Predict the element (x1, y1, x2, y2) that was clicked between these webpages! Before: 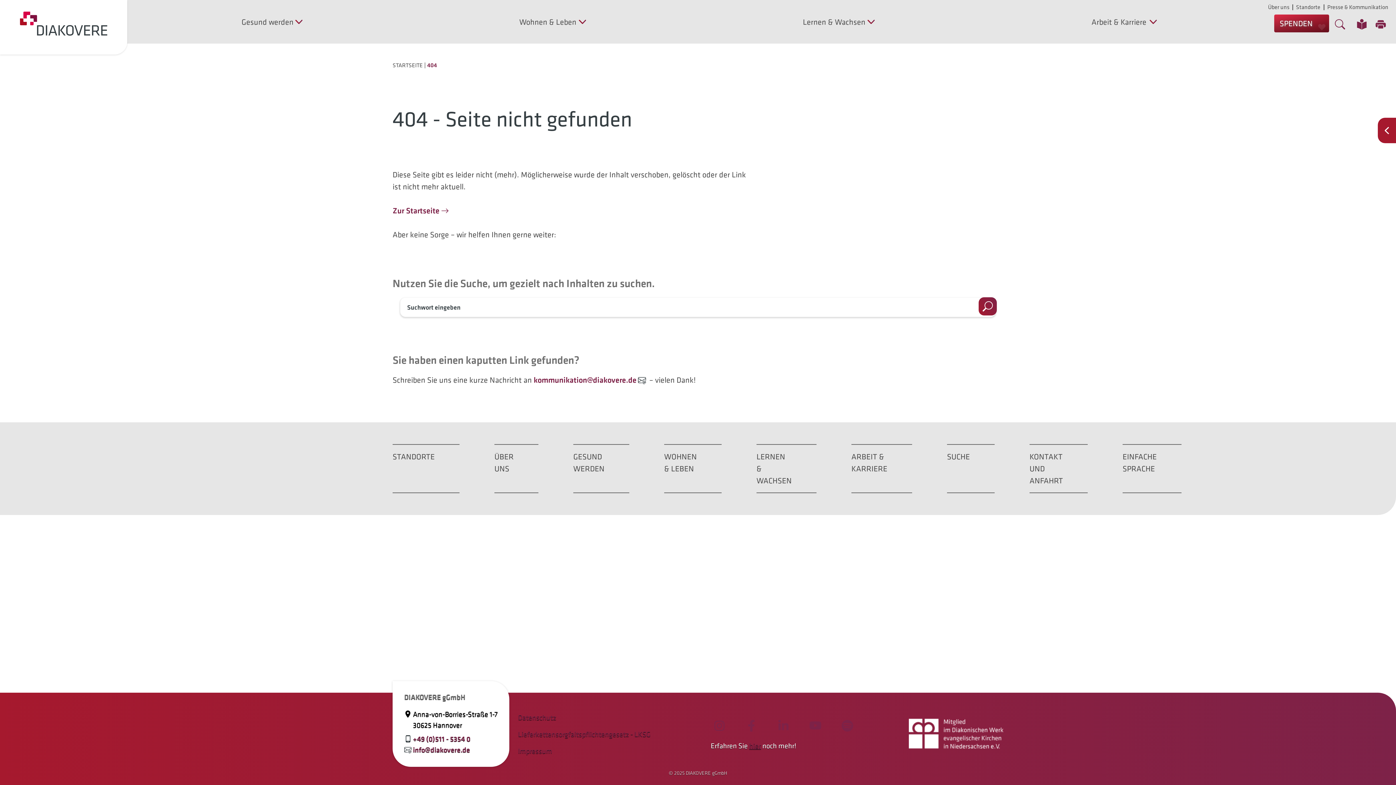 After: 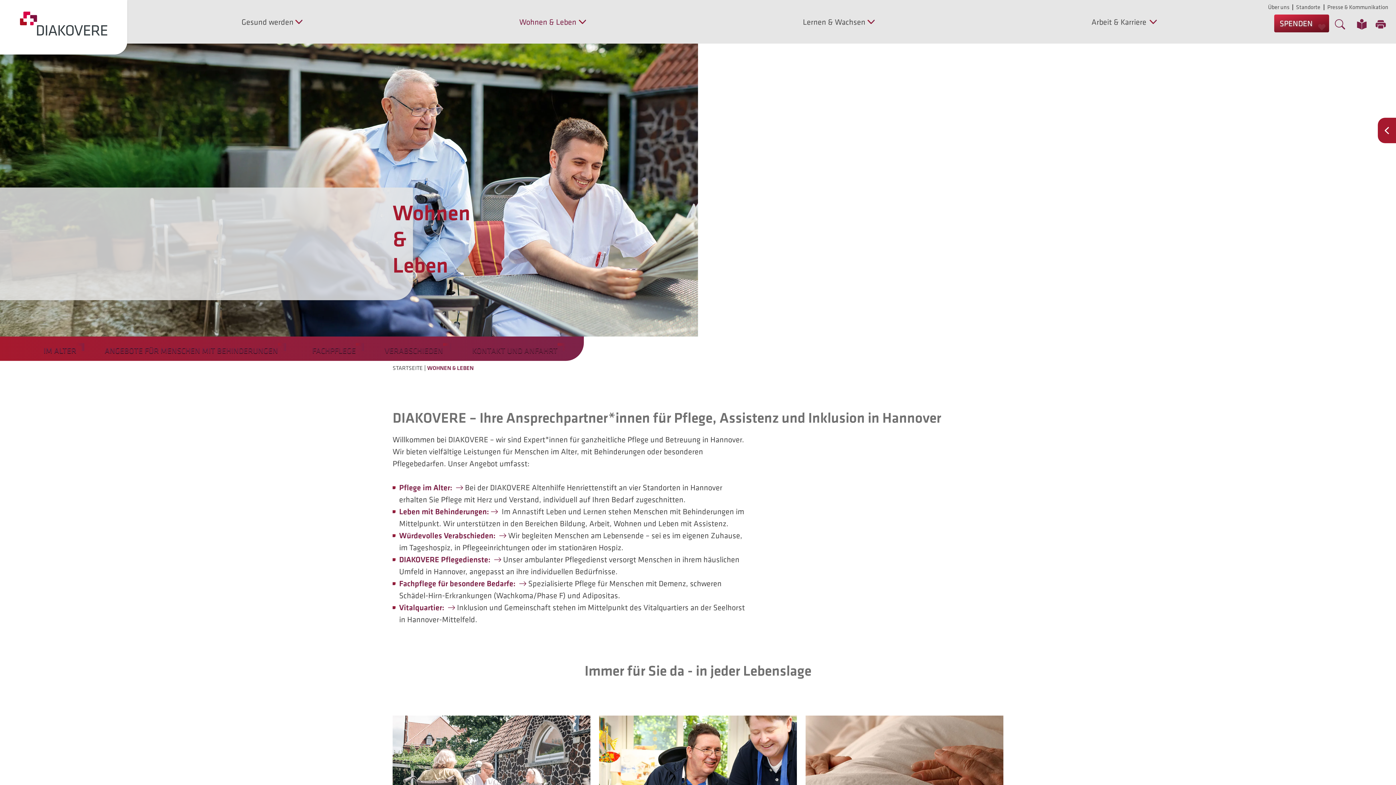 Action: label: Wohnen & Leben bbox: (516, 12, 588, 30)